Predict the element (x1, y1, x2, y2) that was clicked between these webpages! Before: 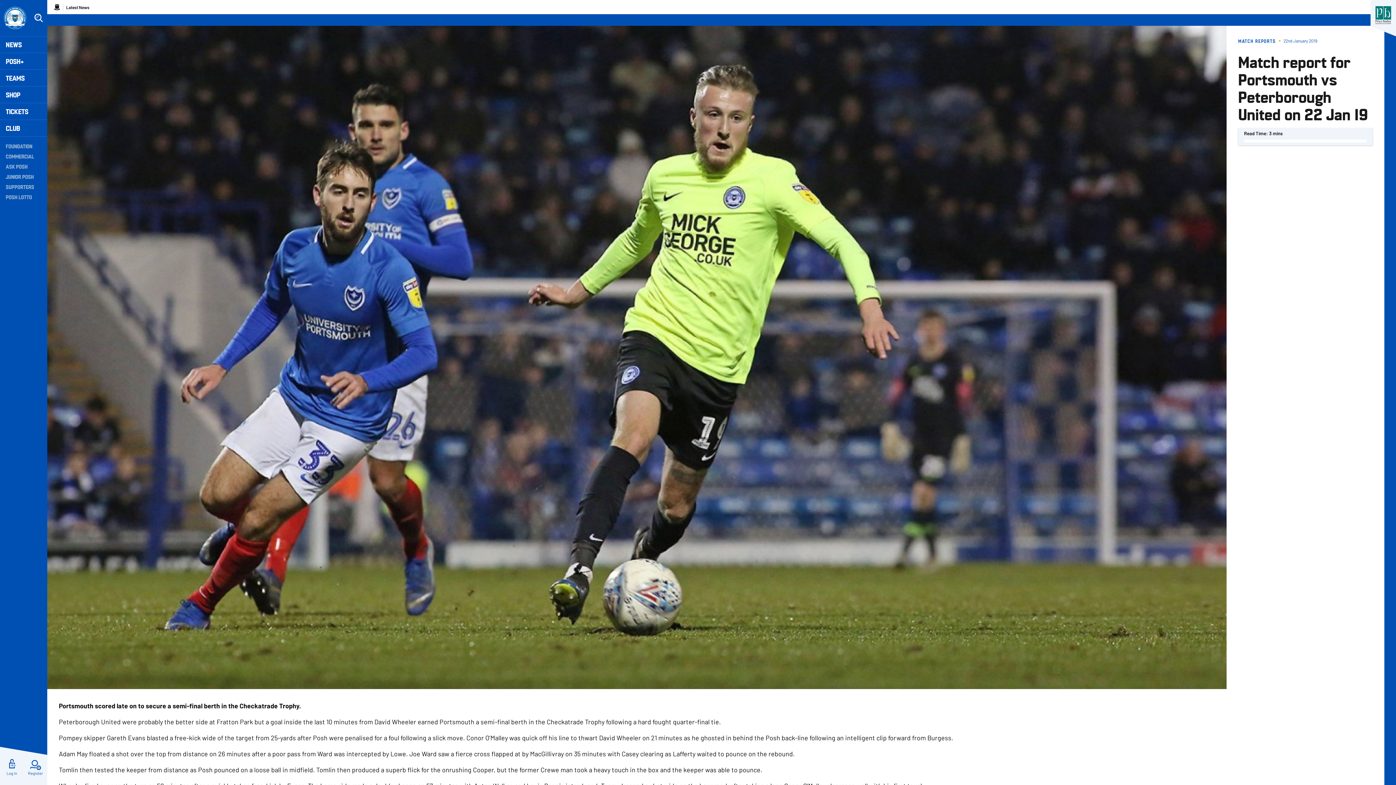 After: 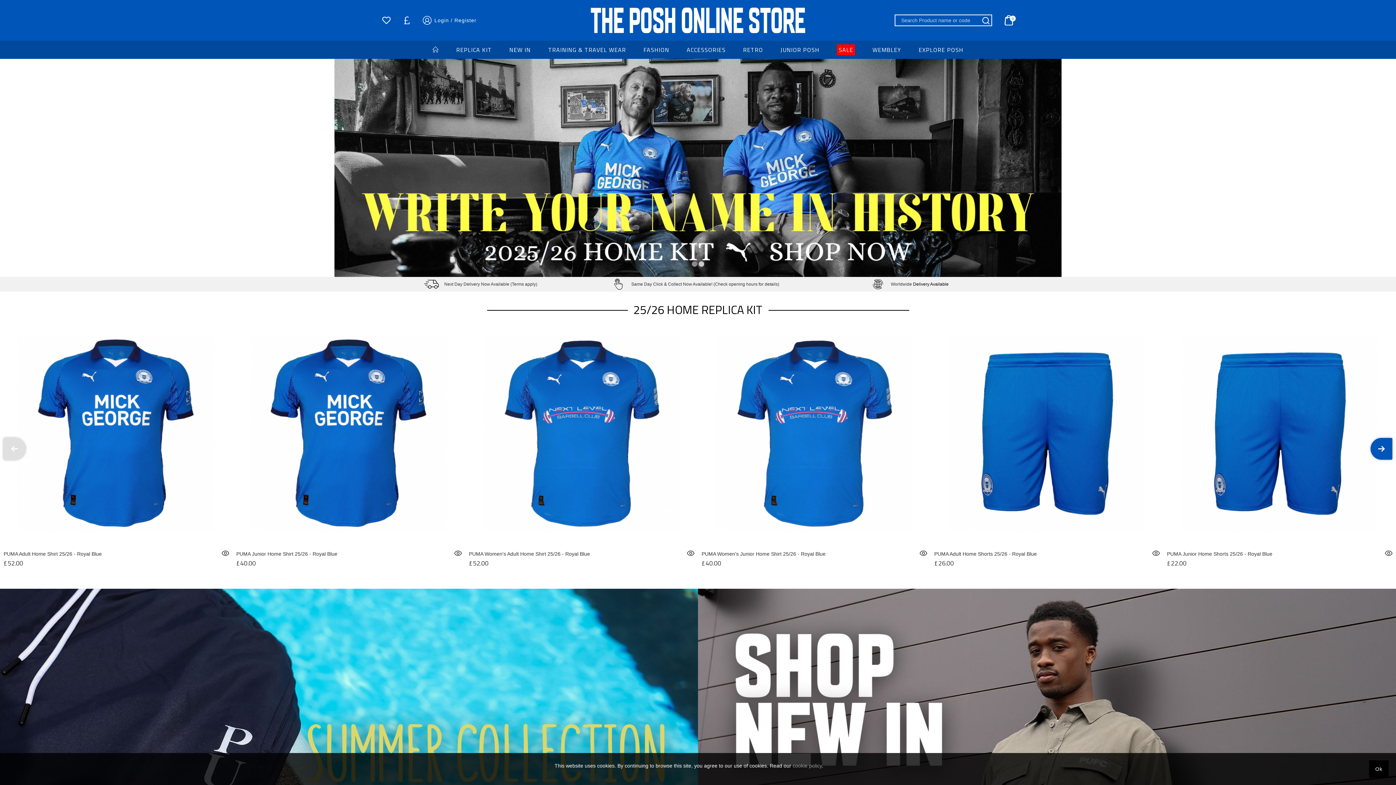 Action: bbox: (0, 86, 47, 102) label: SHOP